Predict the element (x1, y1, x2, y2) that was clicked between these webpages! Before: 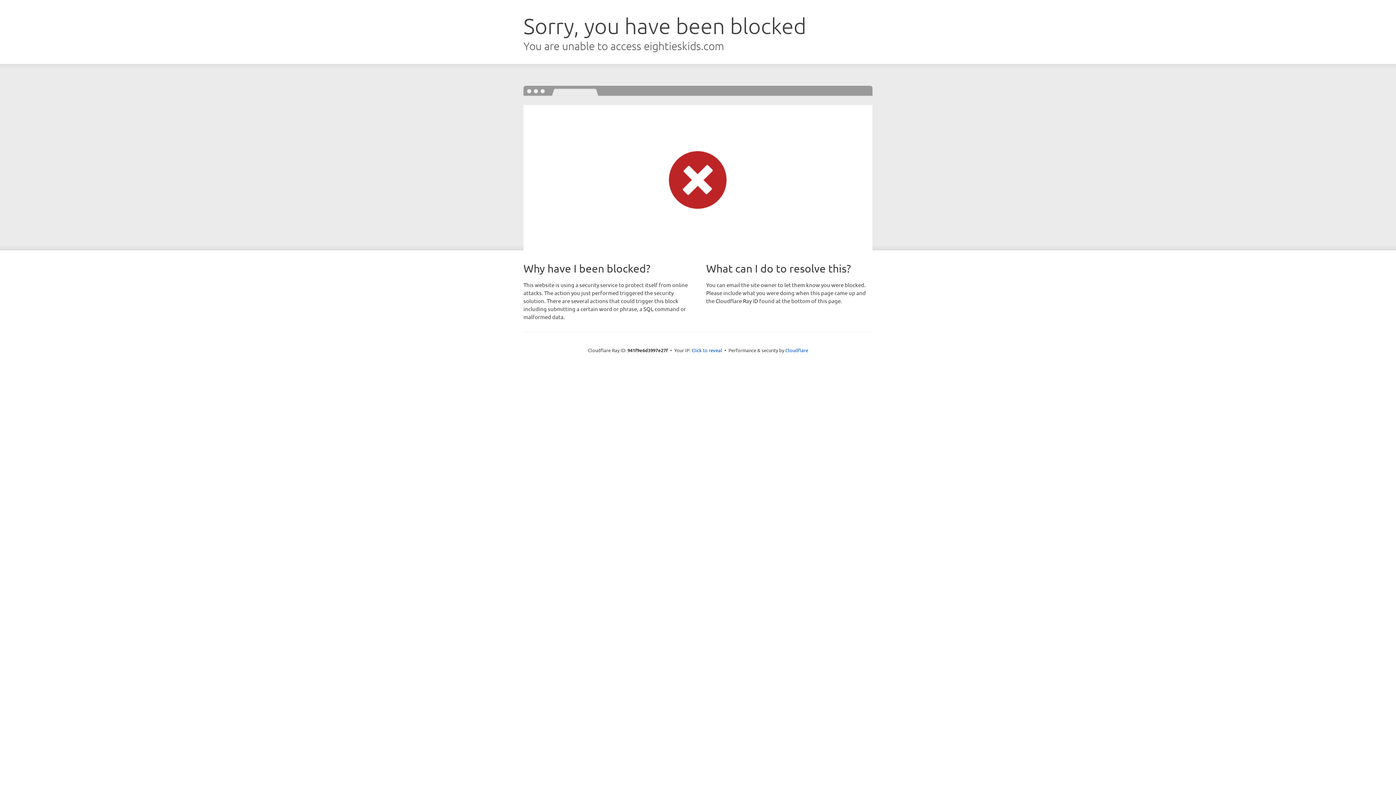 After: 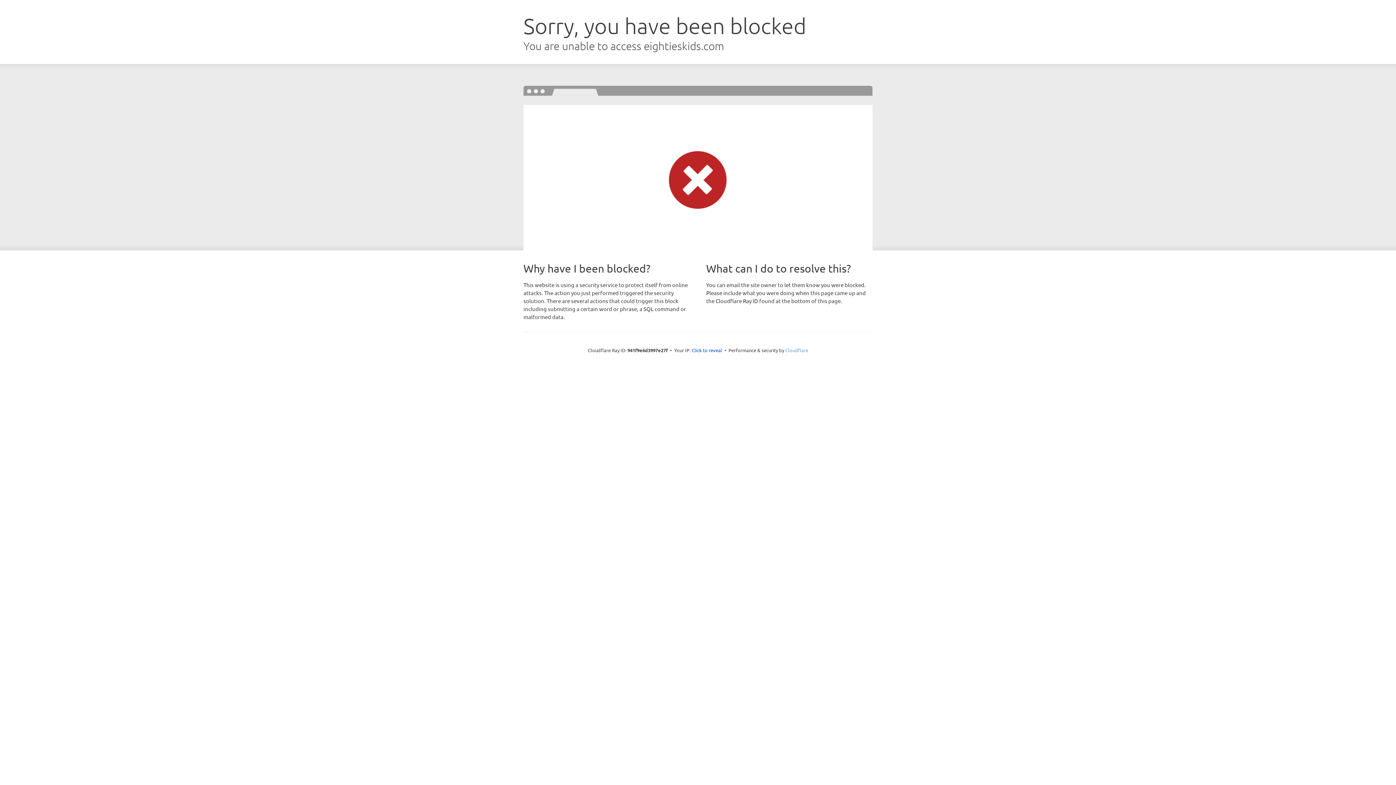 Action: bbox: (785, 347, 808, 353) label: Cloudflare